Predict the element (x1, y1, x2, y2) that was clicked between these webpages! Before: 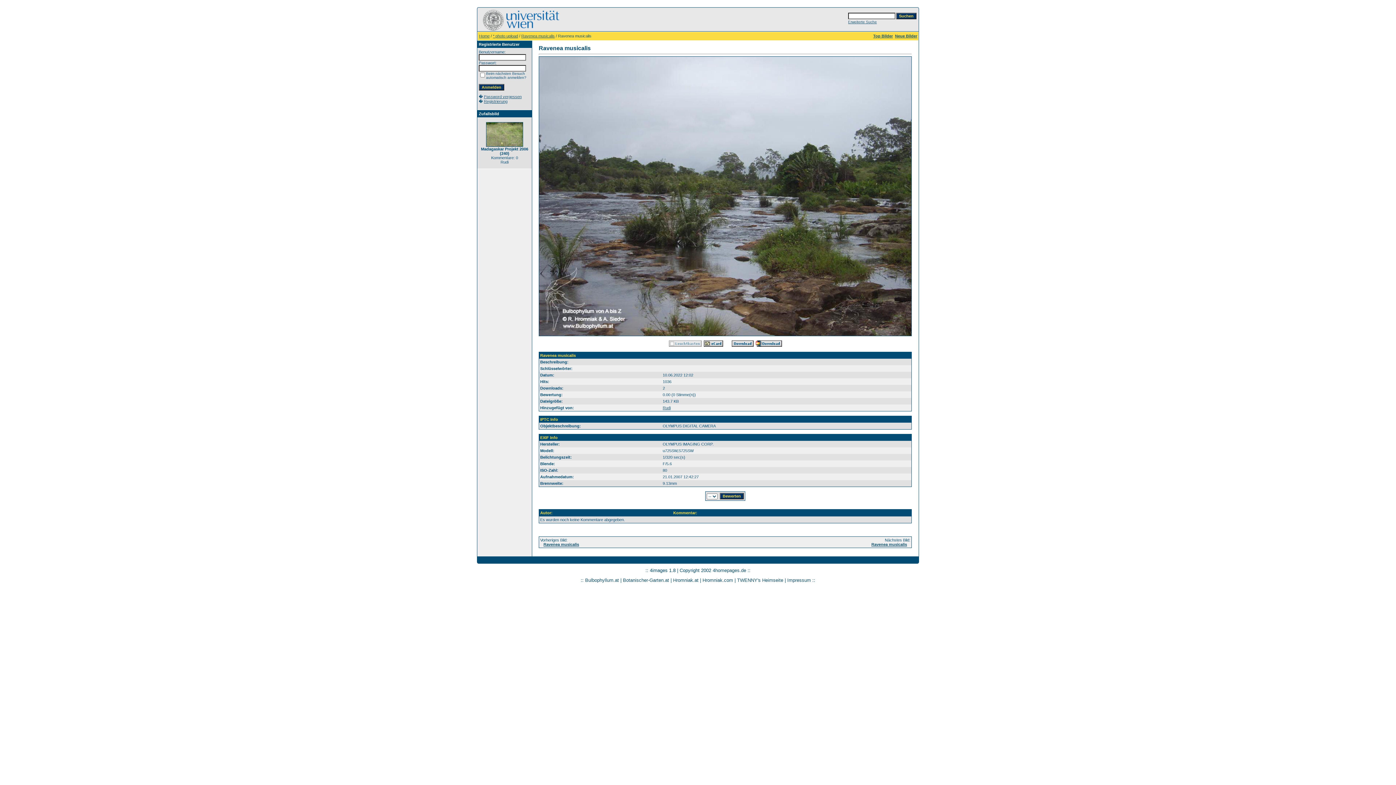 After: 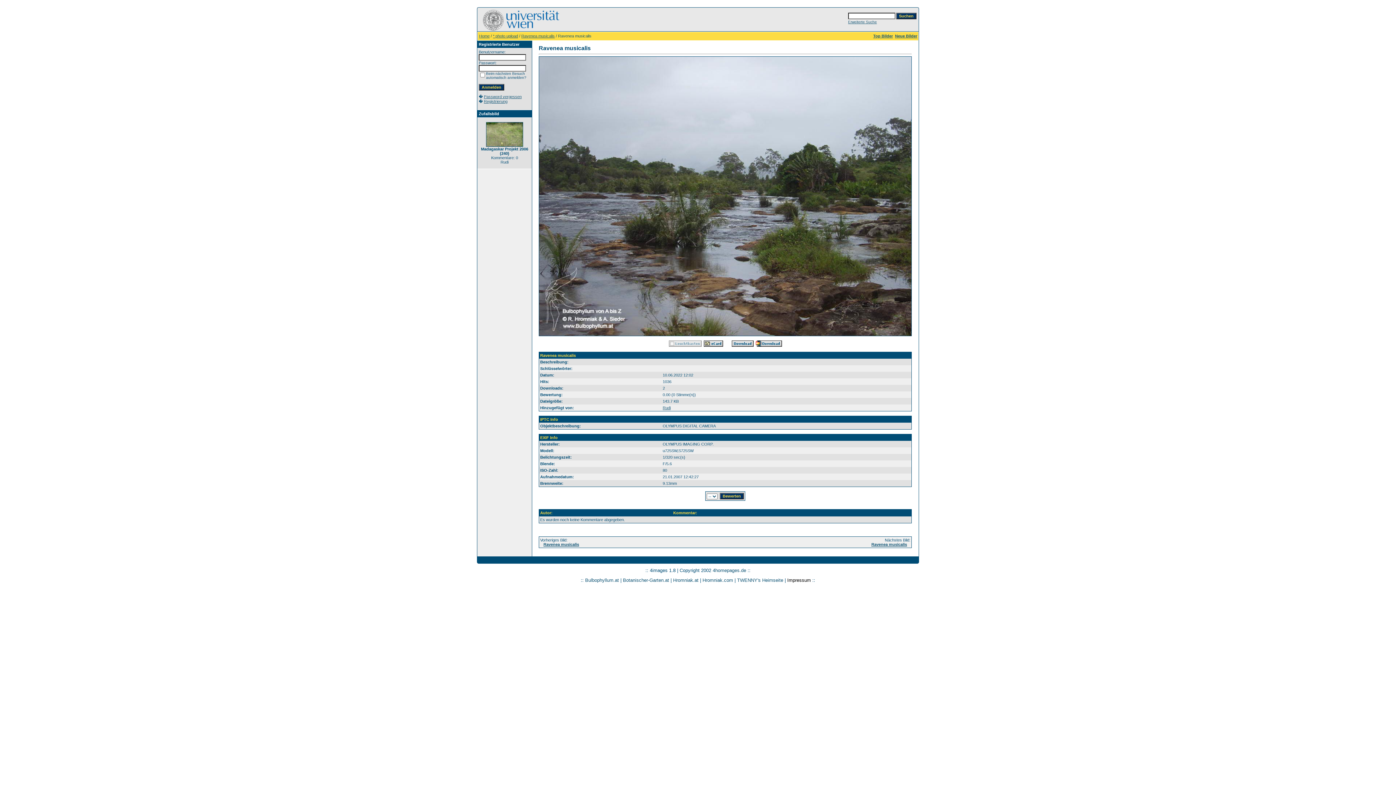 Action: bbox: (787, 577, 811, 583) label: Impressum